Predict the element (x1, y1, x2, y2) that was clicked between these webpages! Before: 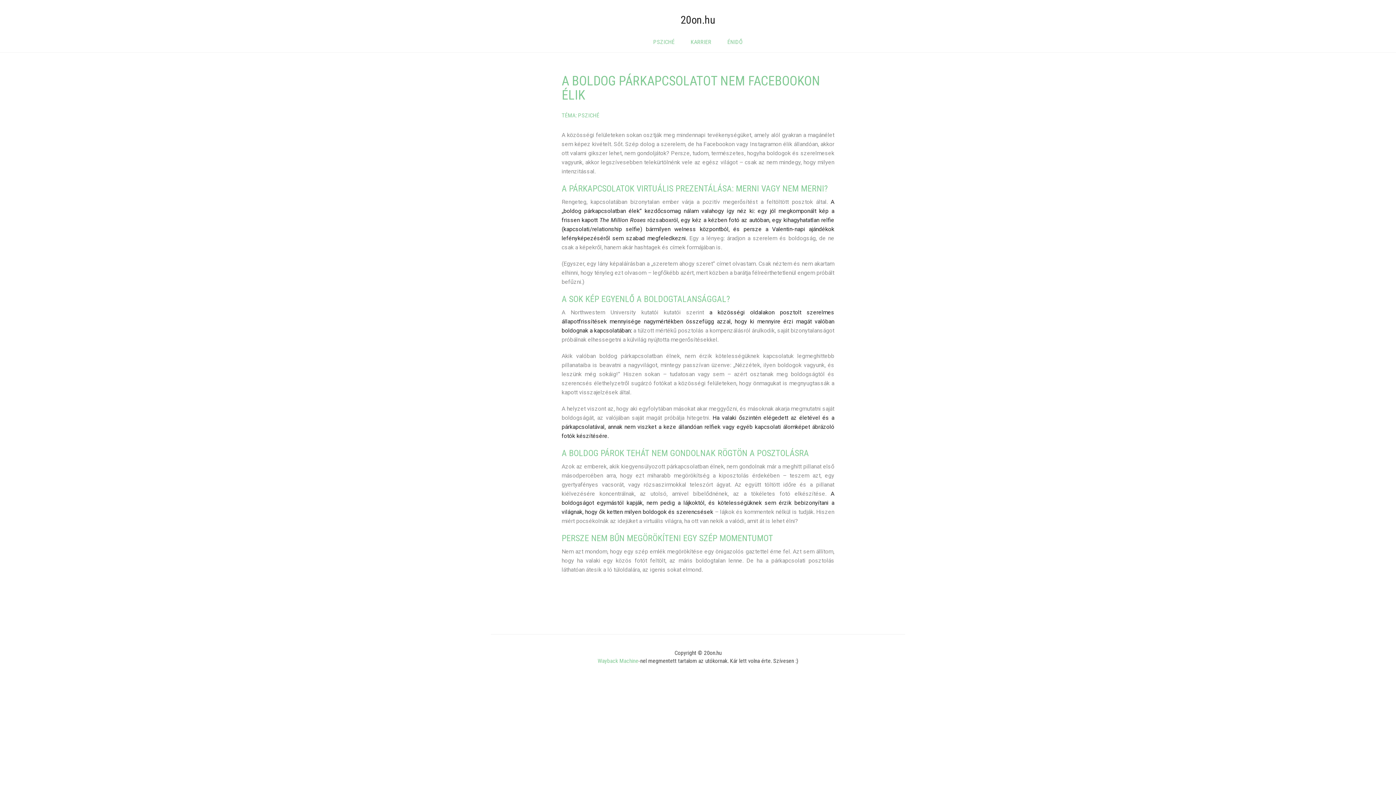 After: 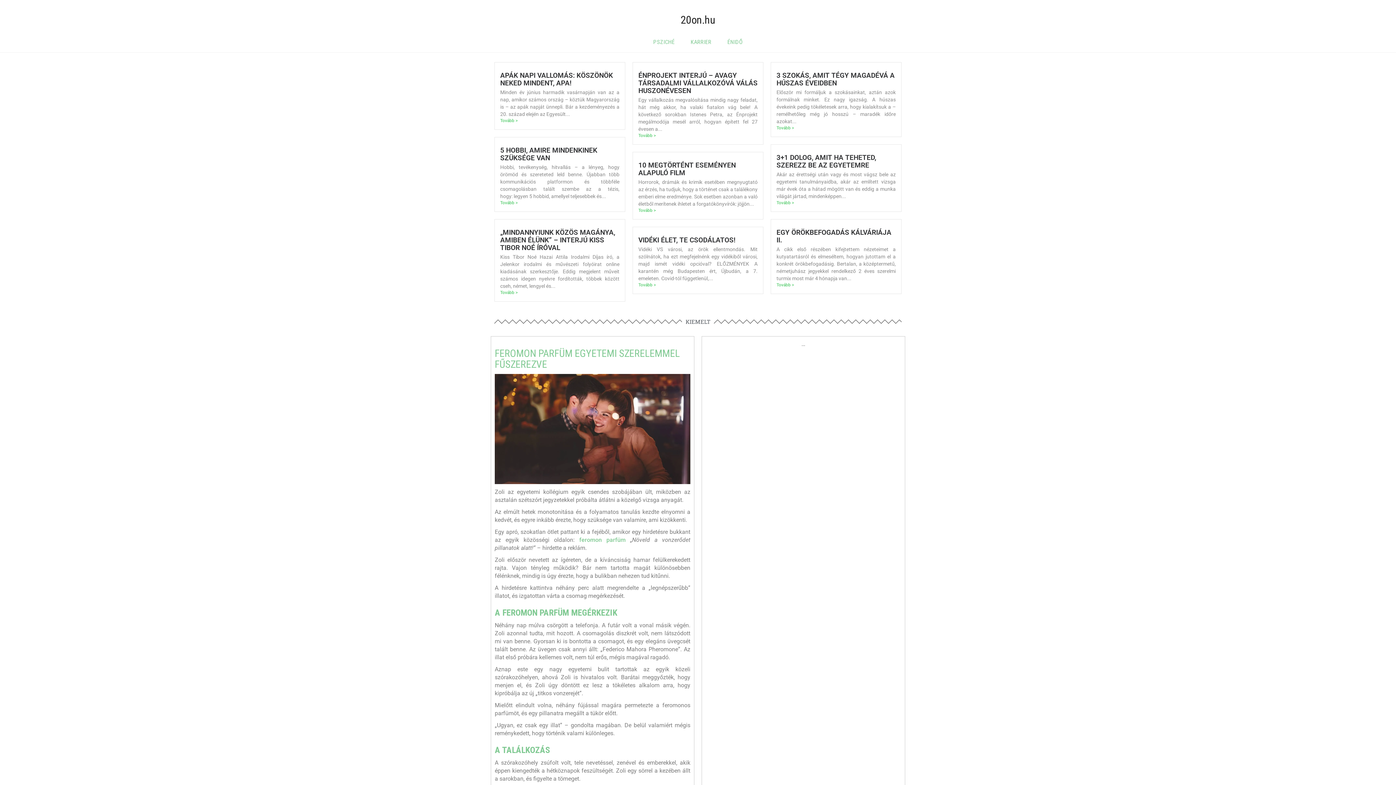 Action: label: 20on.hu bbox: (490, 7, 905, 32)